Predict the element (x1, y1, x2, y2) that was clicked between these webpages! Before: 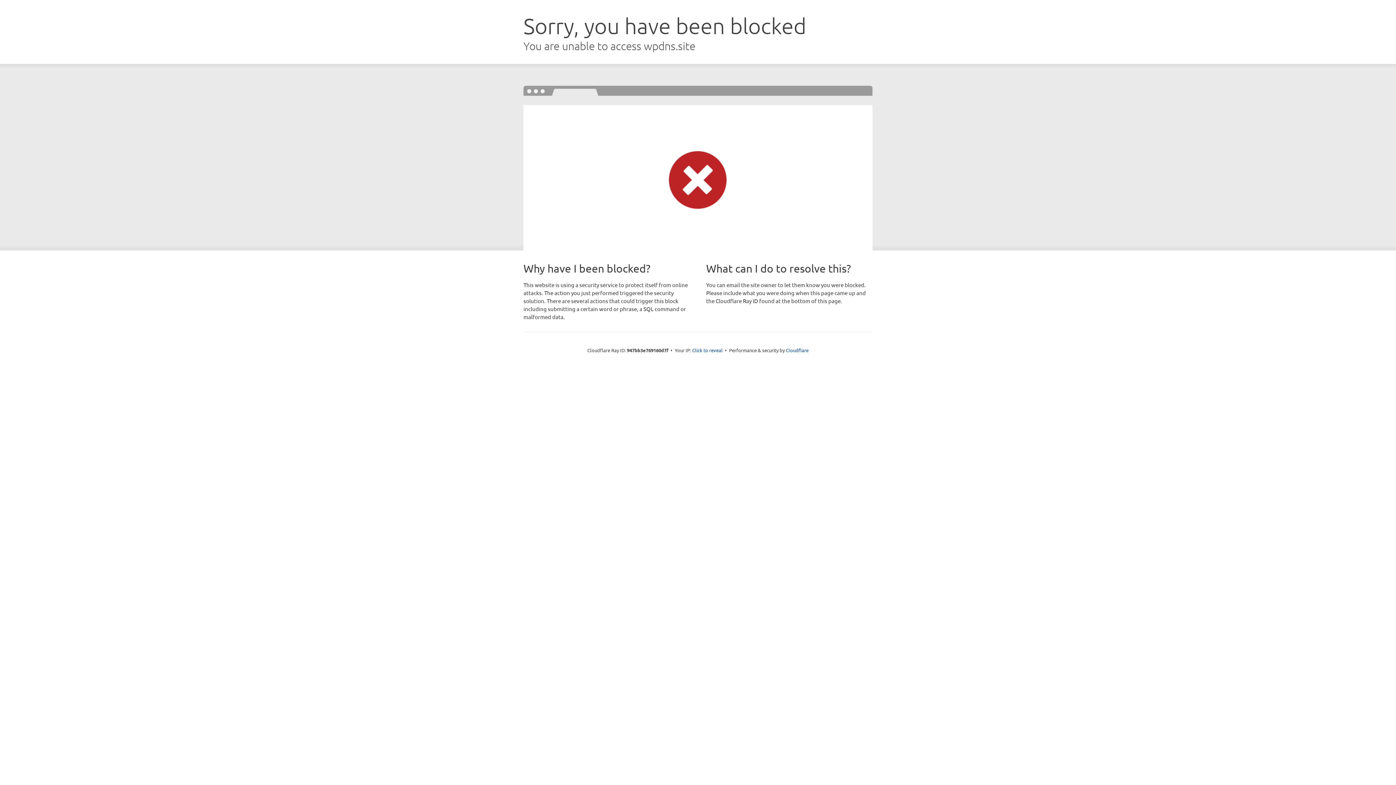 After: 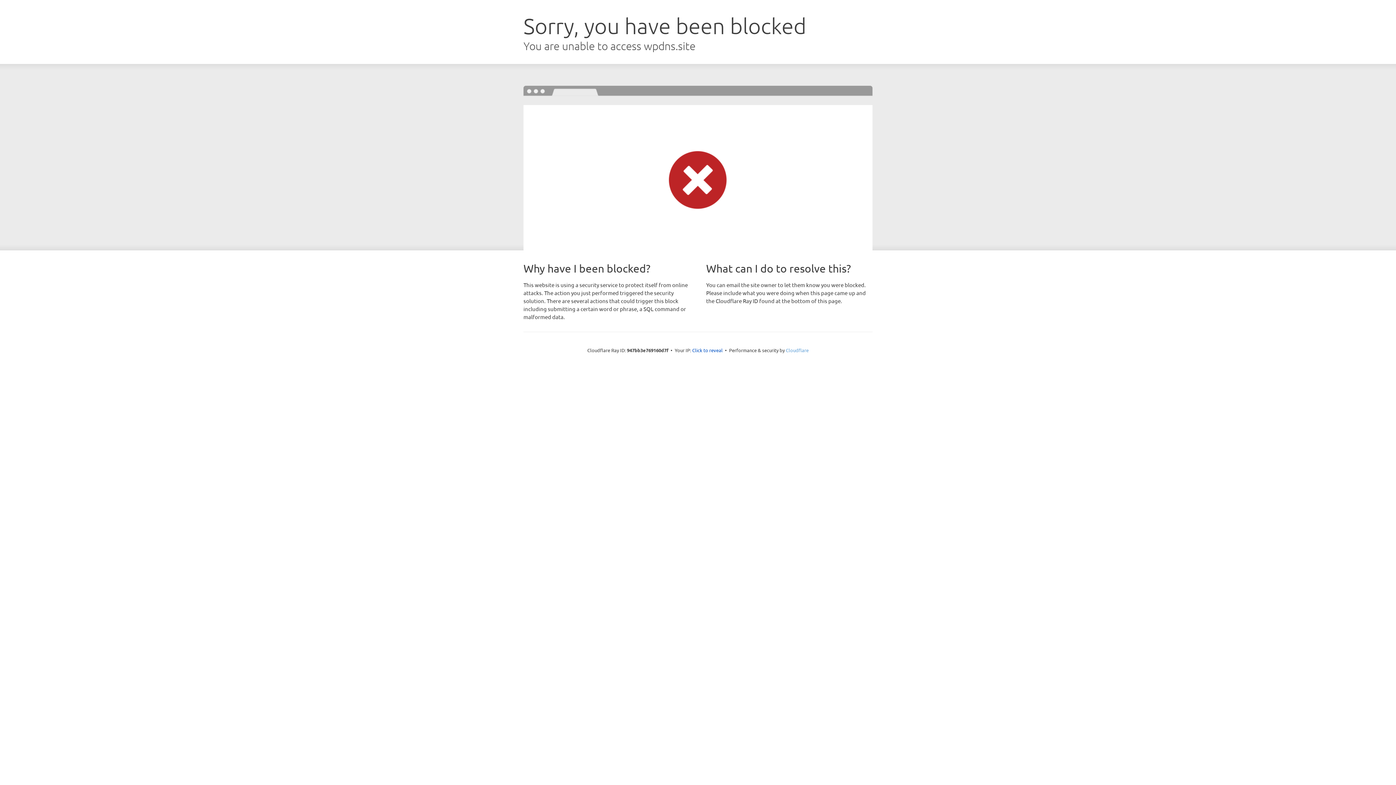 Action: label: Cloudflare bbox: (786, 347, 808, 353)